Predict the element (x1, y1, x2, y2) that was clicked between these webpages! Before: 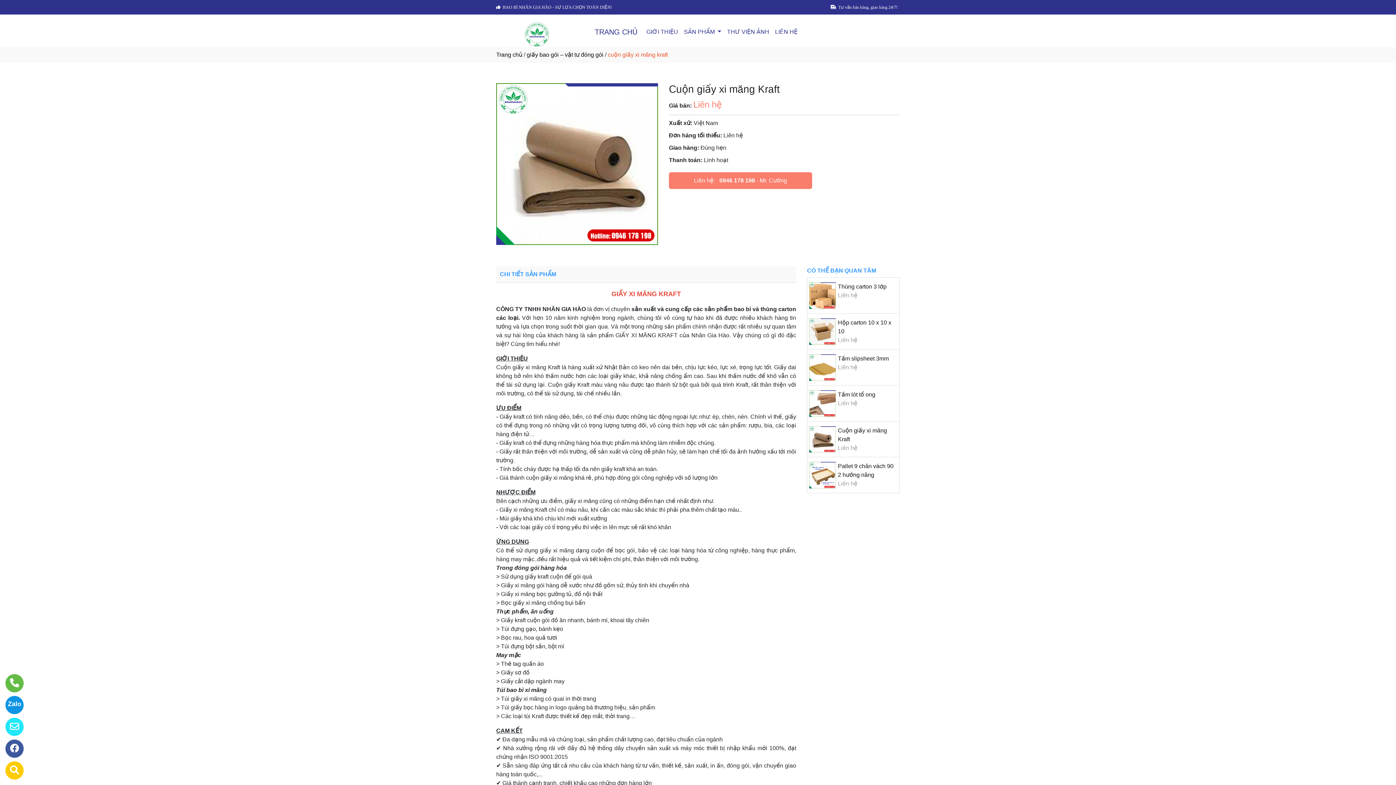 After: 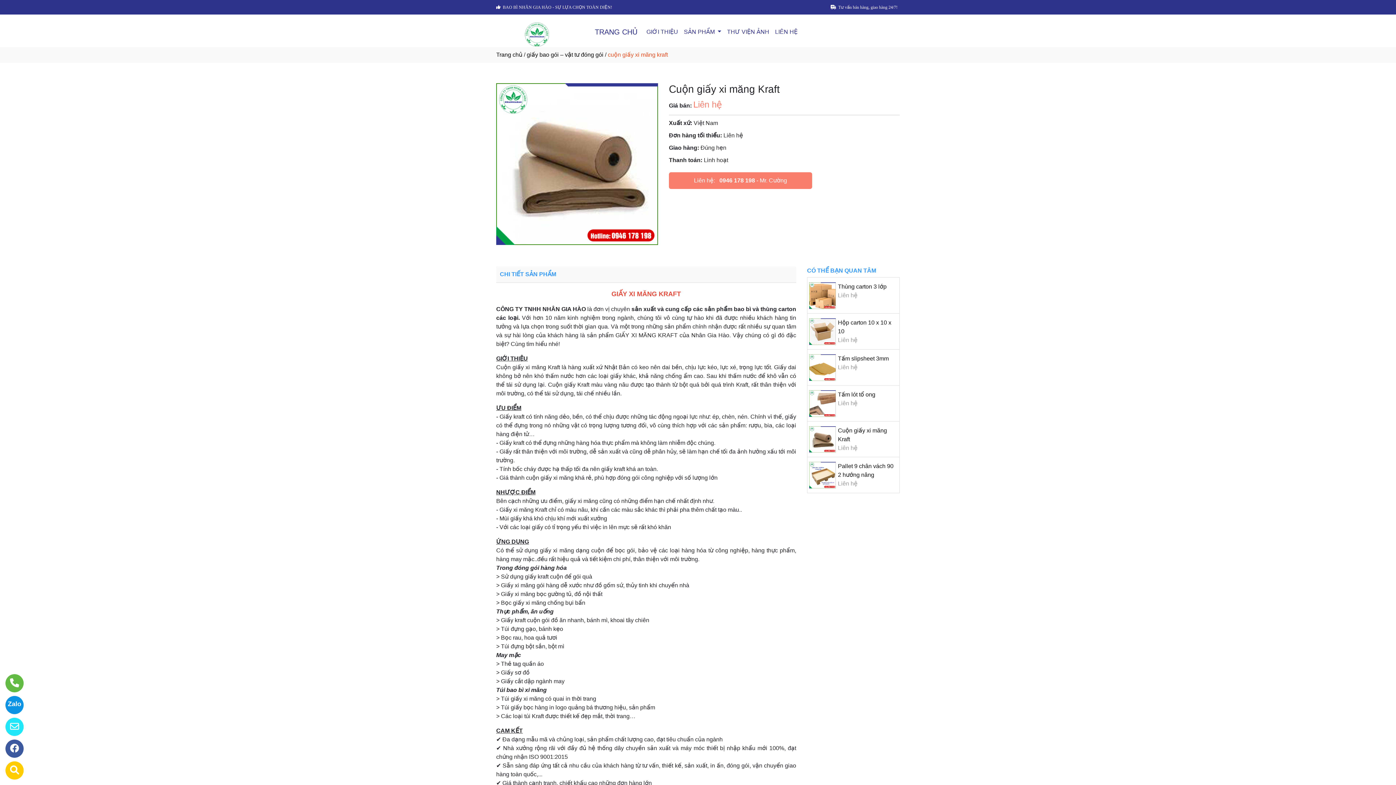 Action: bbox: (0, 669, 20, 698)